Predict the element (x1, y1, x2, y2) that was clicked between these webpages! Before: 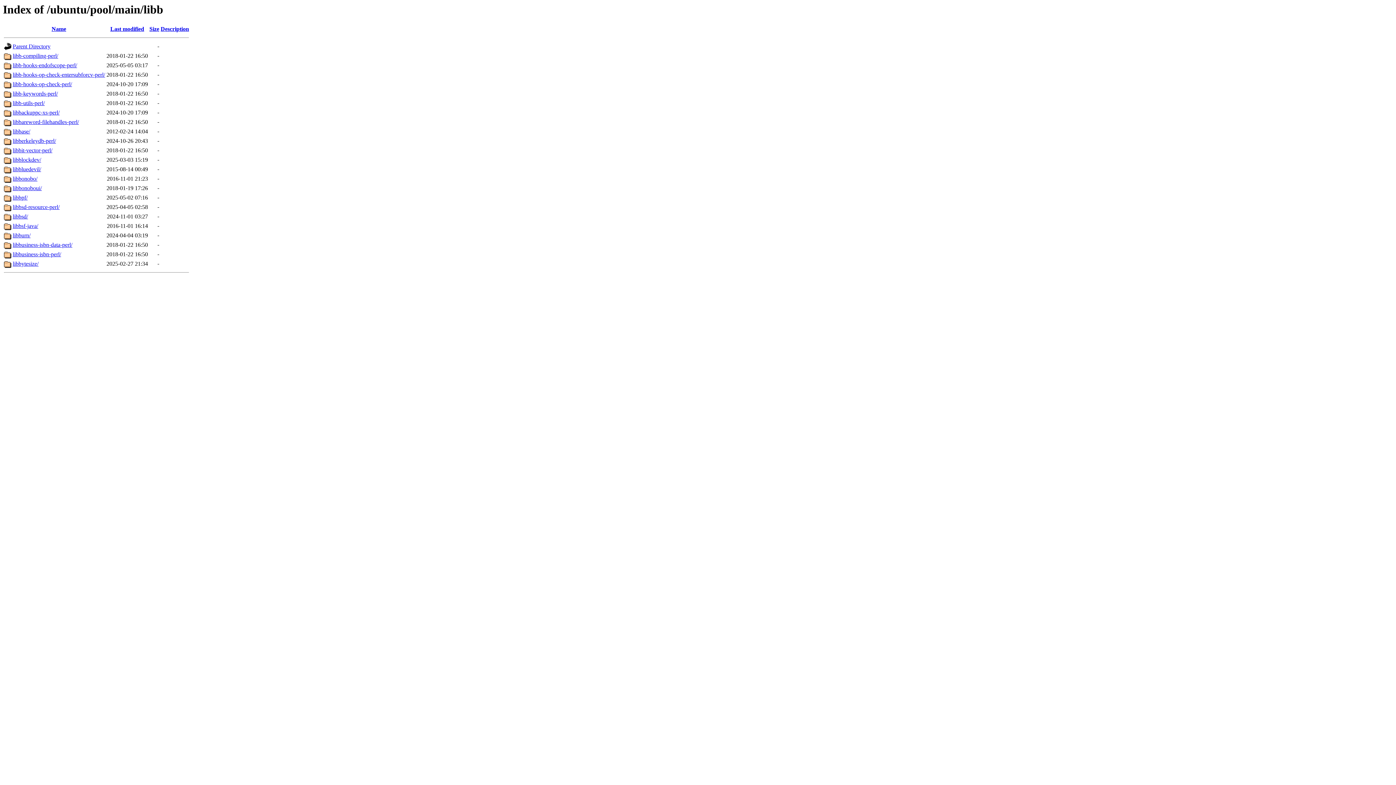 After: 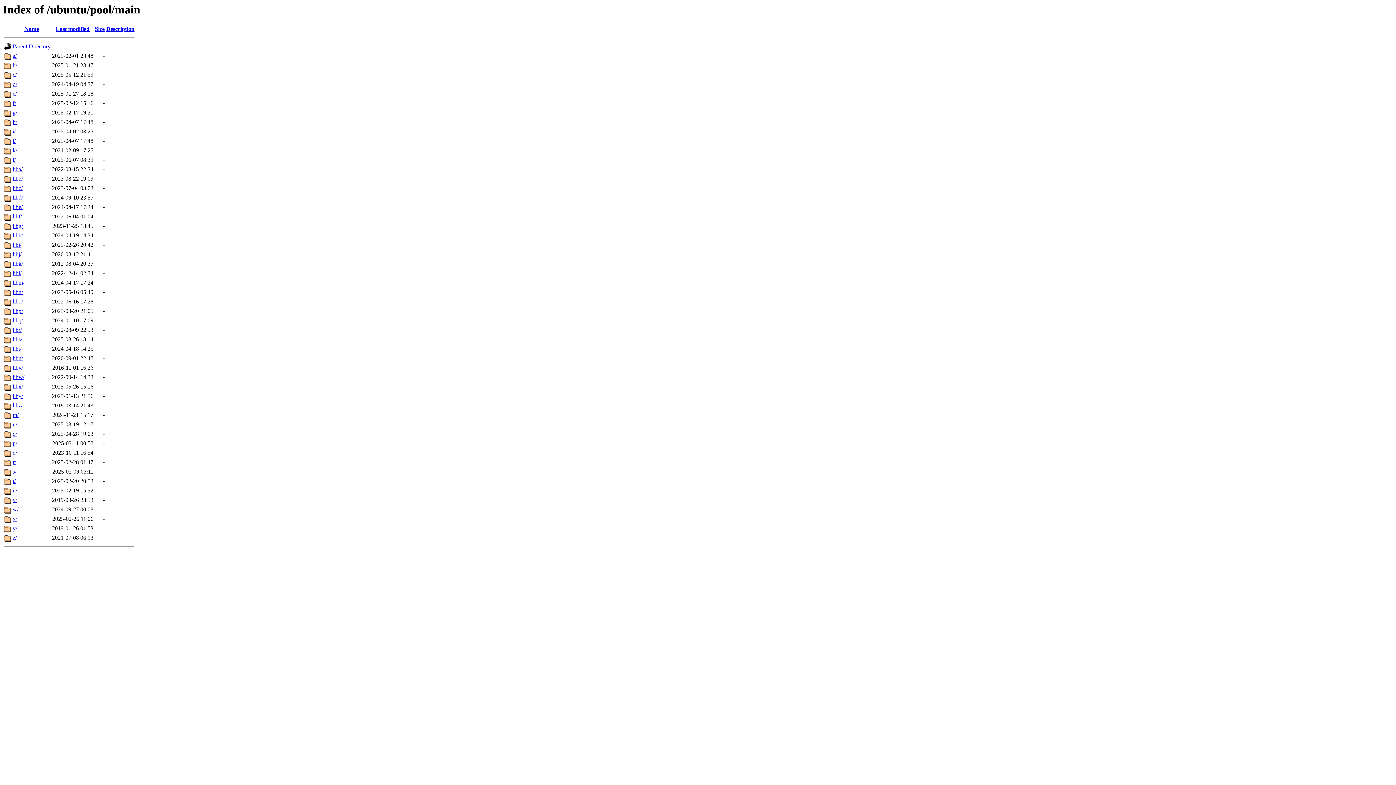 Action: label: Parent Directory bbox: (12, 43, 50, 49)